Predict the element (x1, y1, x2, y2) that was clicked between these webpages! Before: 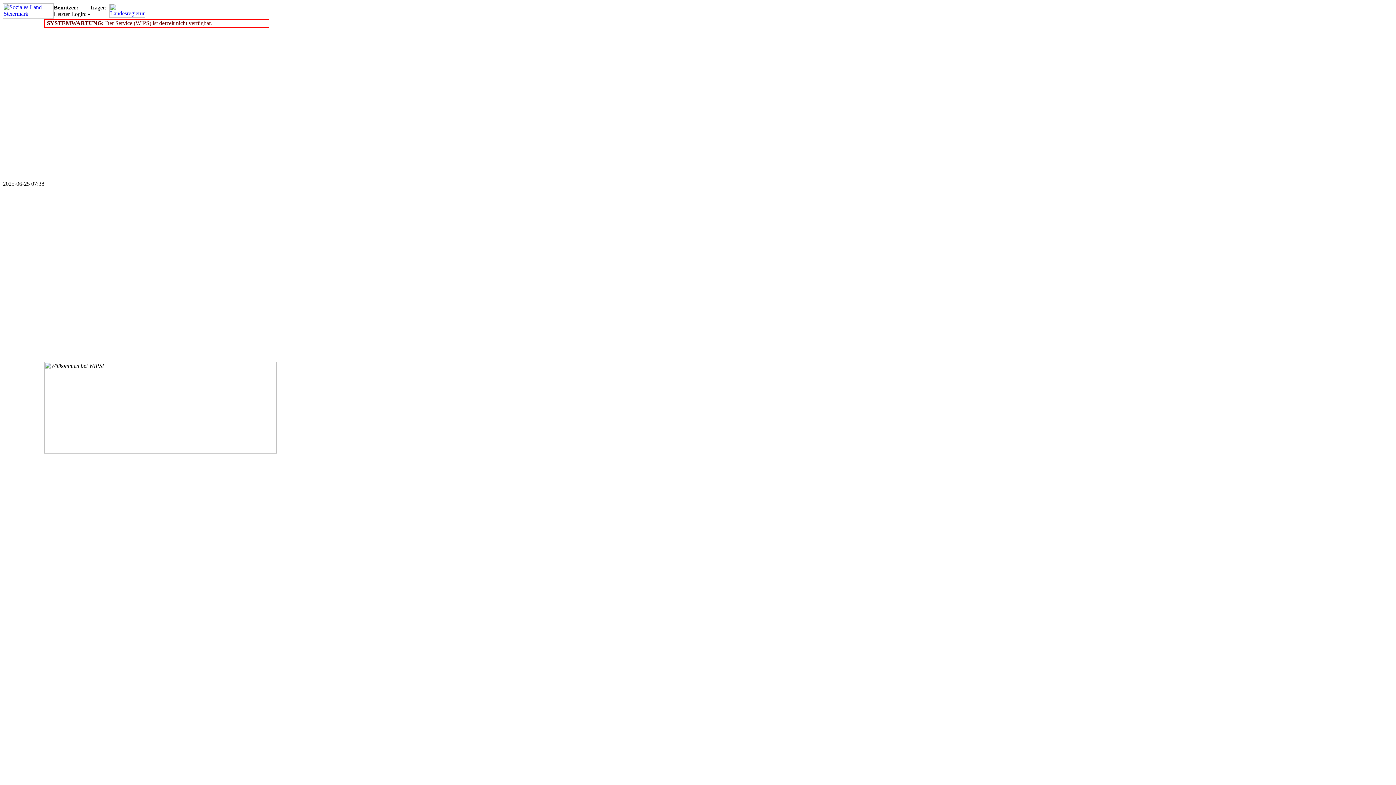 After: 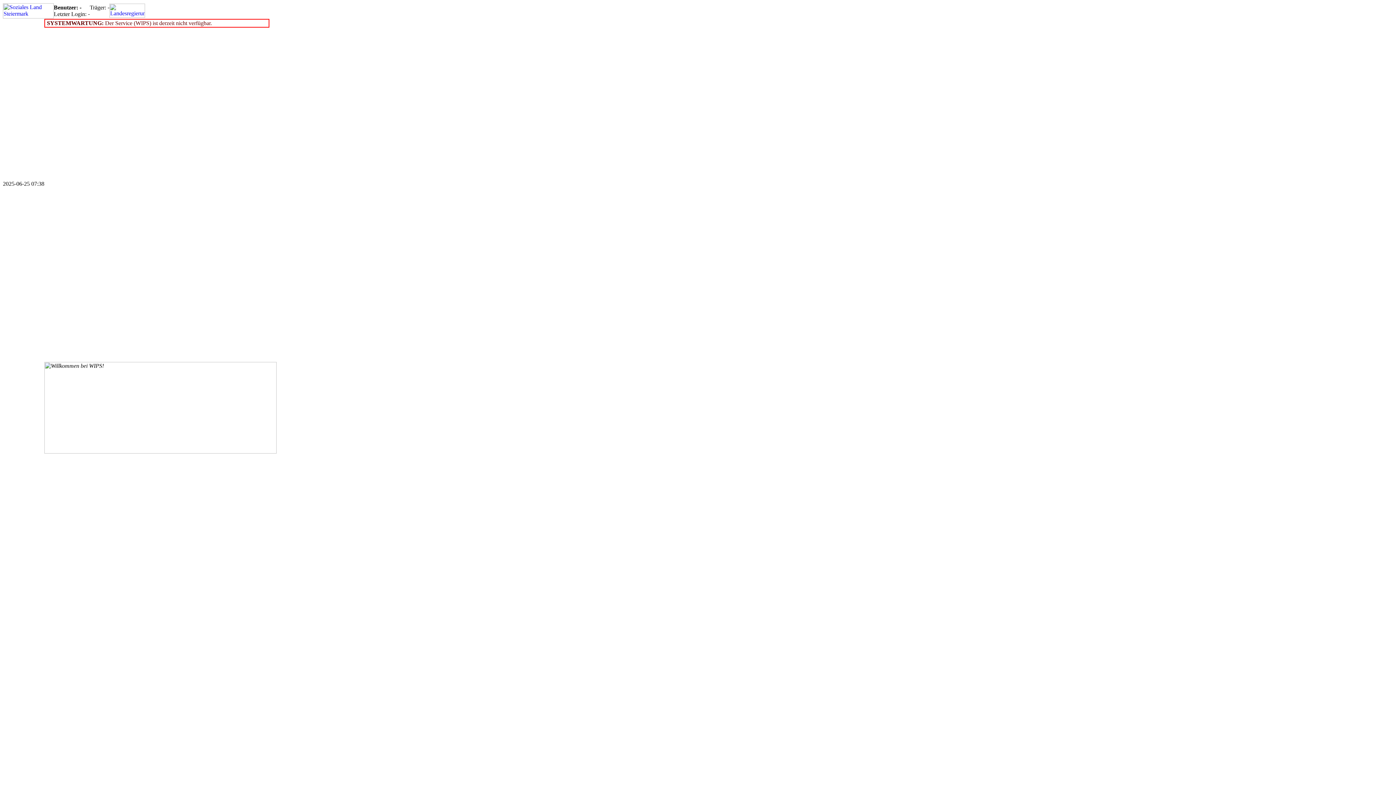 Action: bbox: (2, 13, 53, 19)